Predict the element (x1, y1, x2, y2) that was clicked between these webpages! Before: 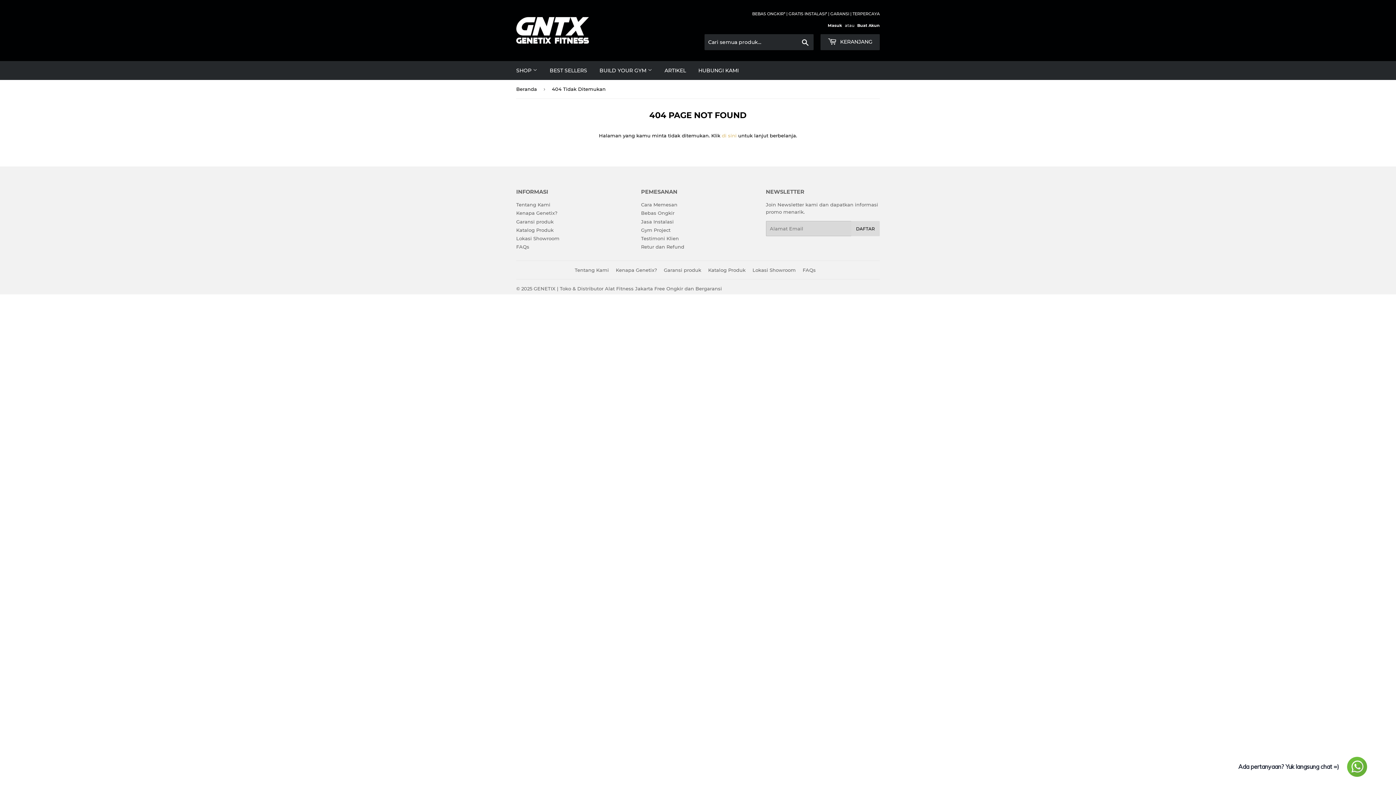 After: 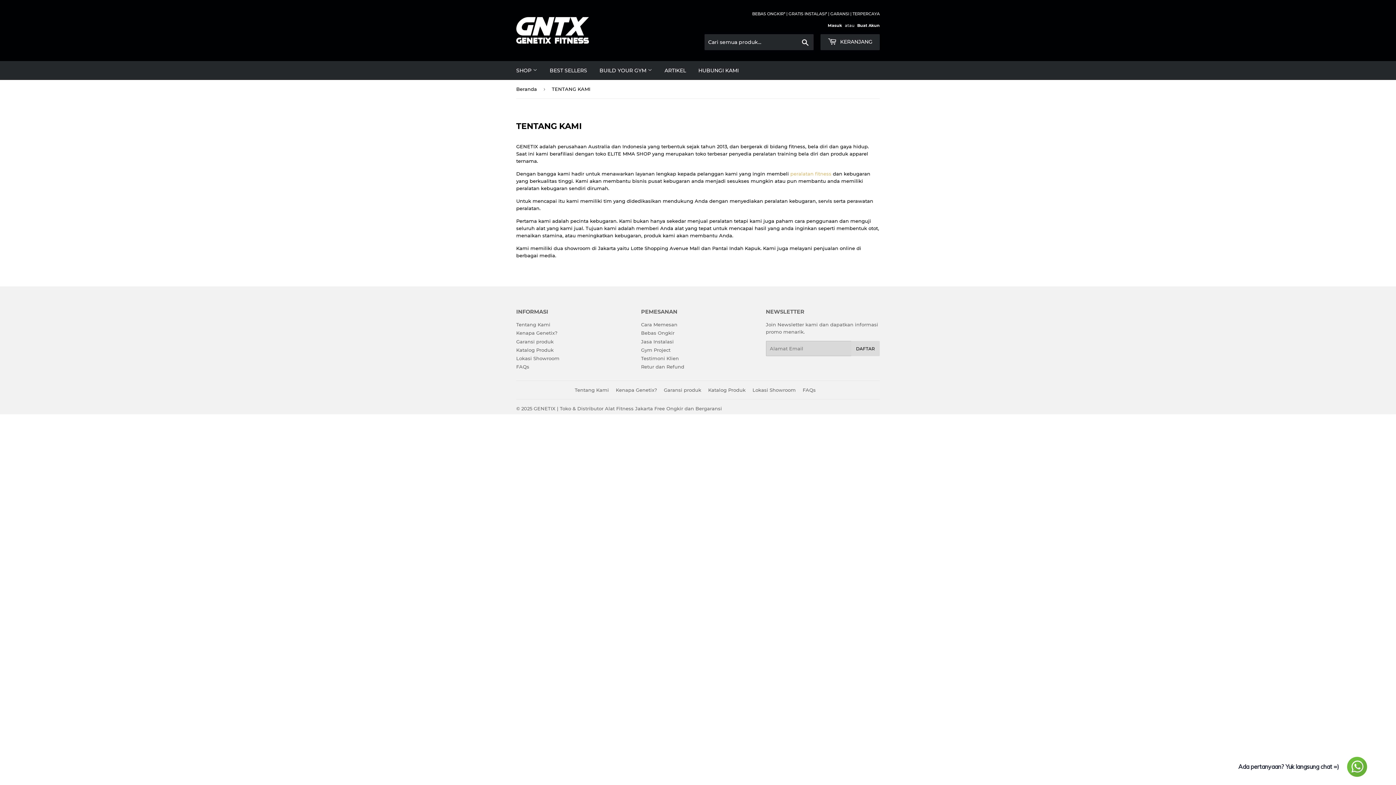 Action: bbox: (574, 267, 609, 273) label: Tentang Kami